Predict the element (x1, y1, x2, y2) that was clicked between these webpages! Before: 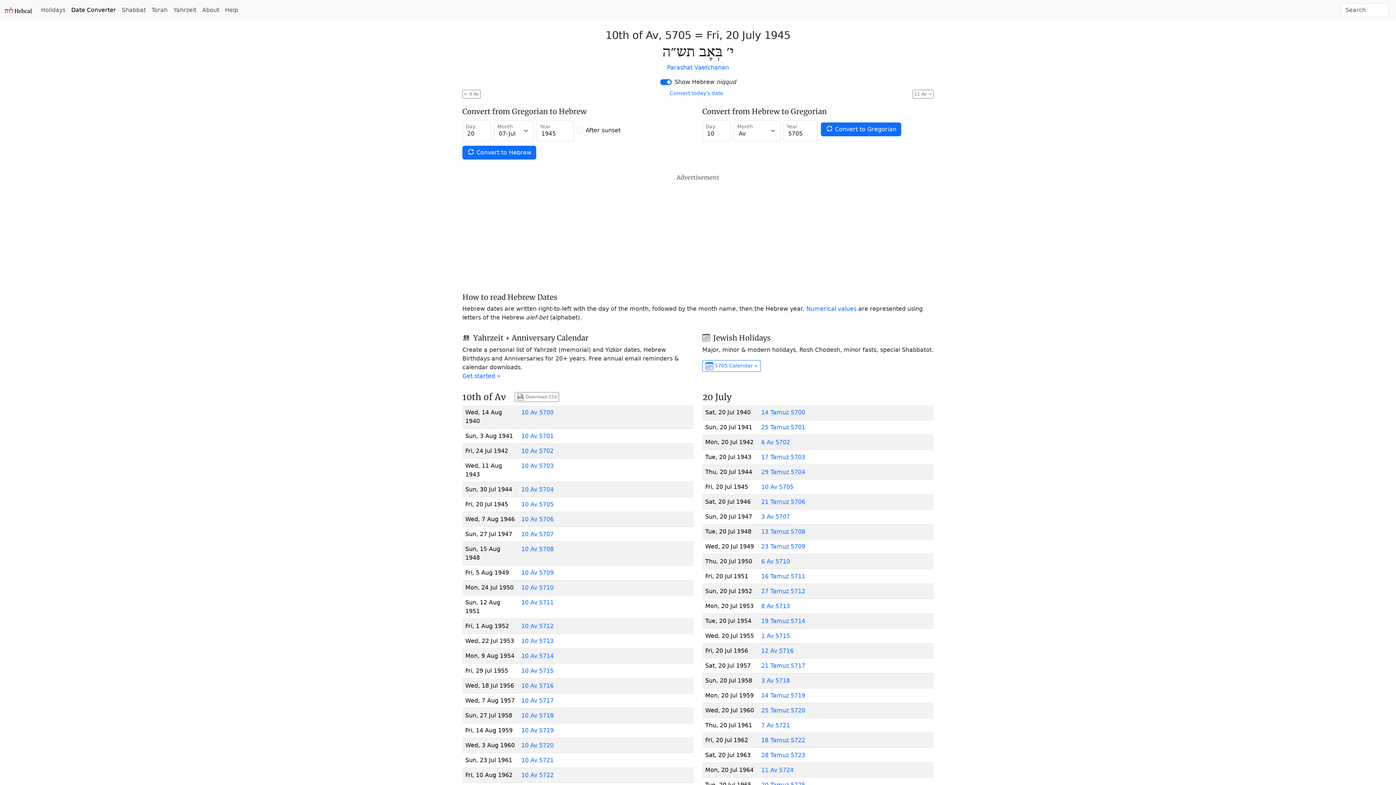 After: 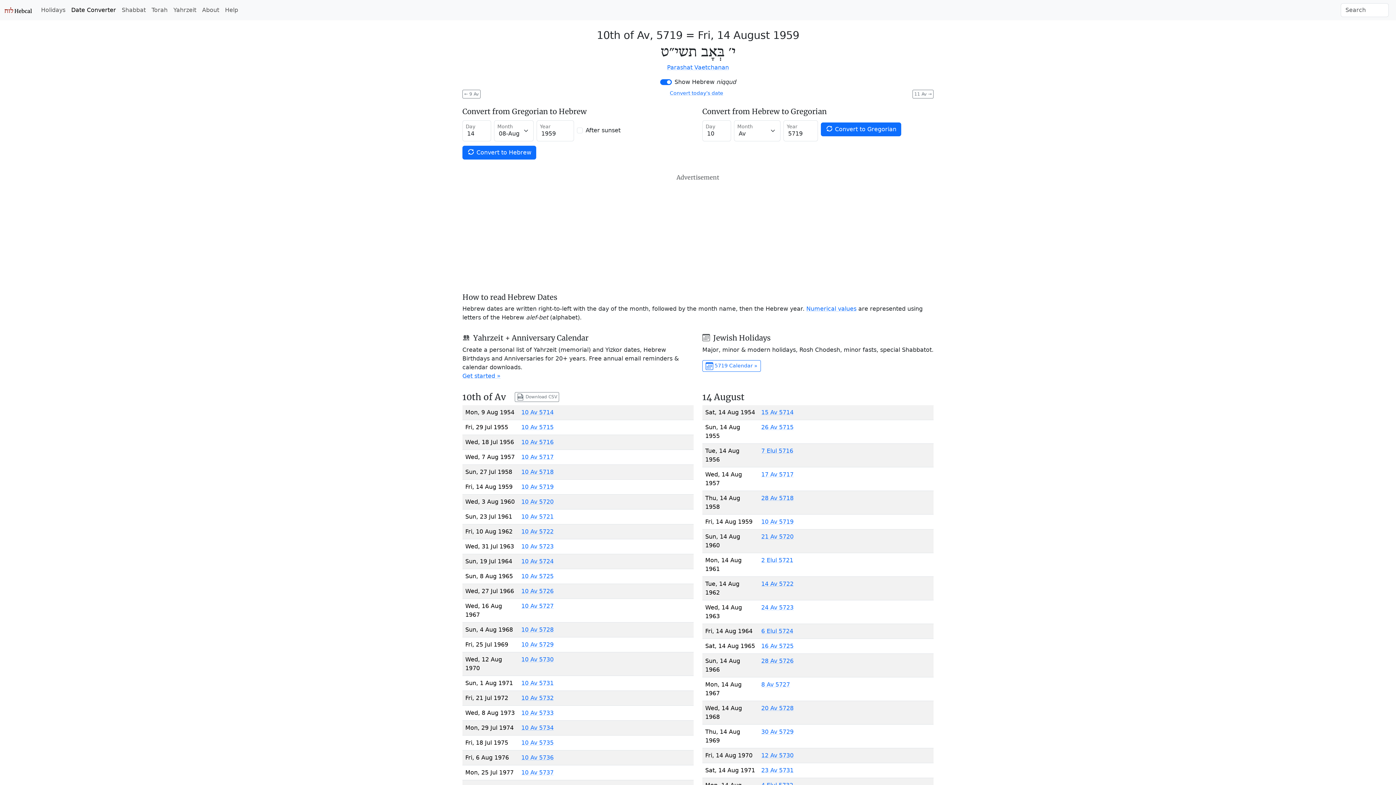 Action: bbox: (521, 727, 553, 734) label: 10 Av 5719